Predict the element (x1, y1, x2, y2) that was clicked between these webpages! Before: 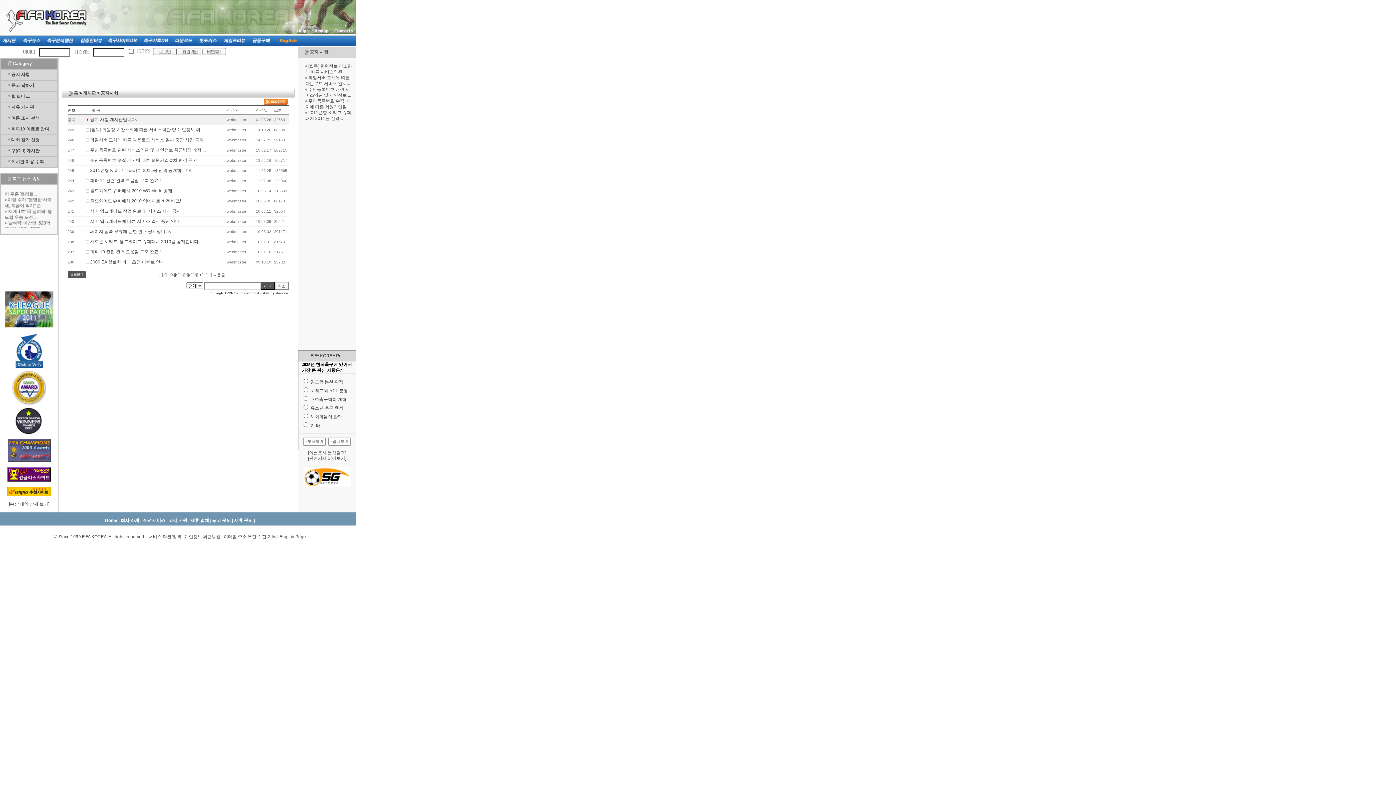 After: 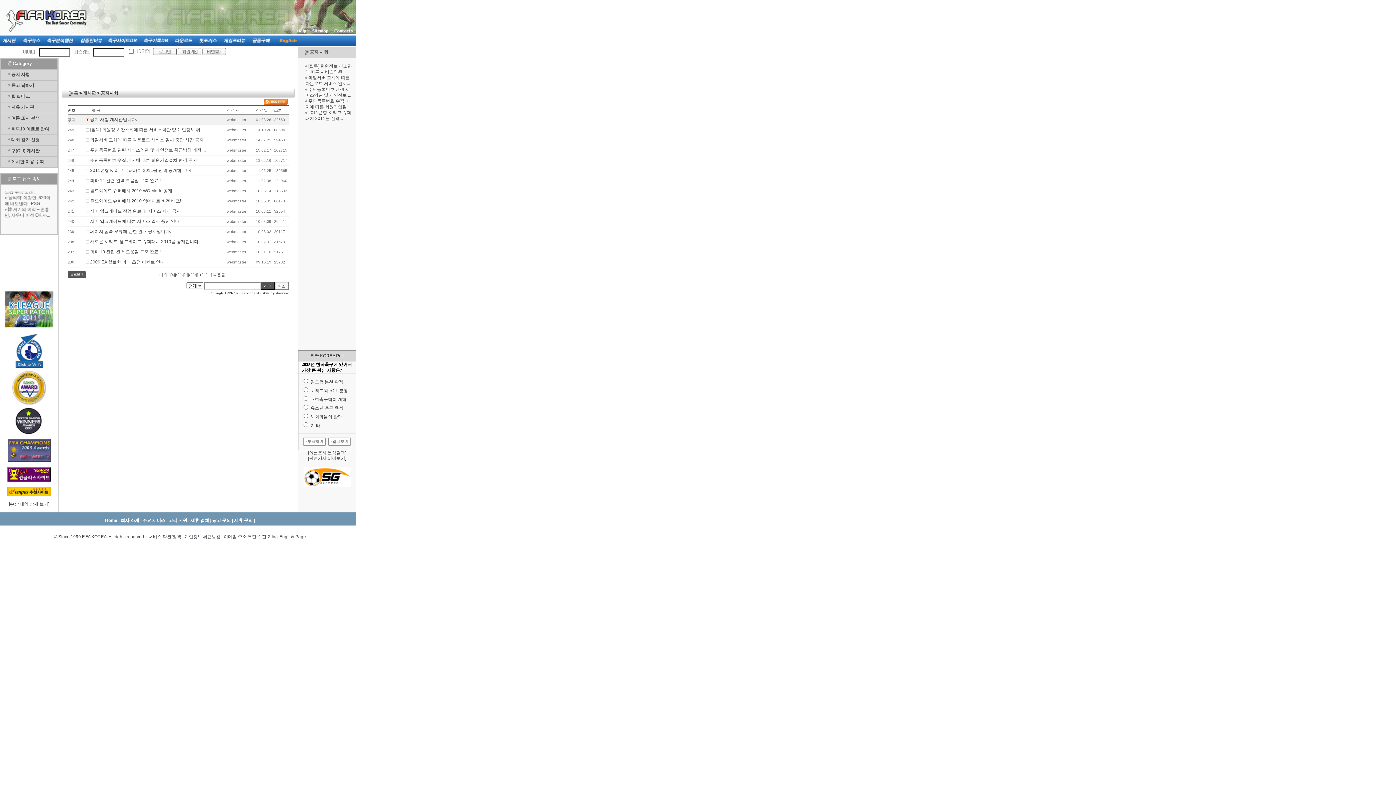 Action: bbox: (309, 49, 328, 54) label: 공지 사항